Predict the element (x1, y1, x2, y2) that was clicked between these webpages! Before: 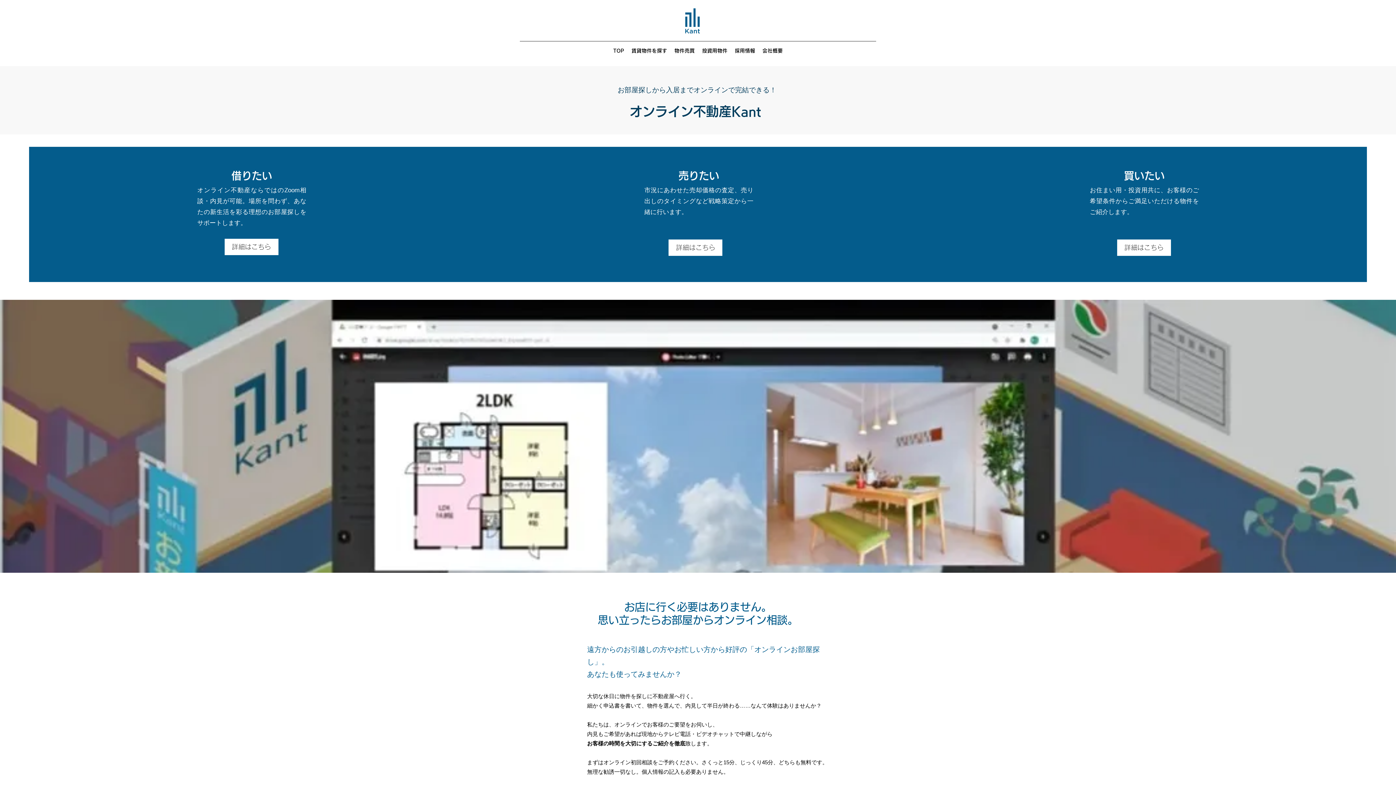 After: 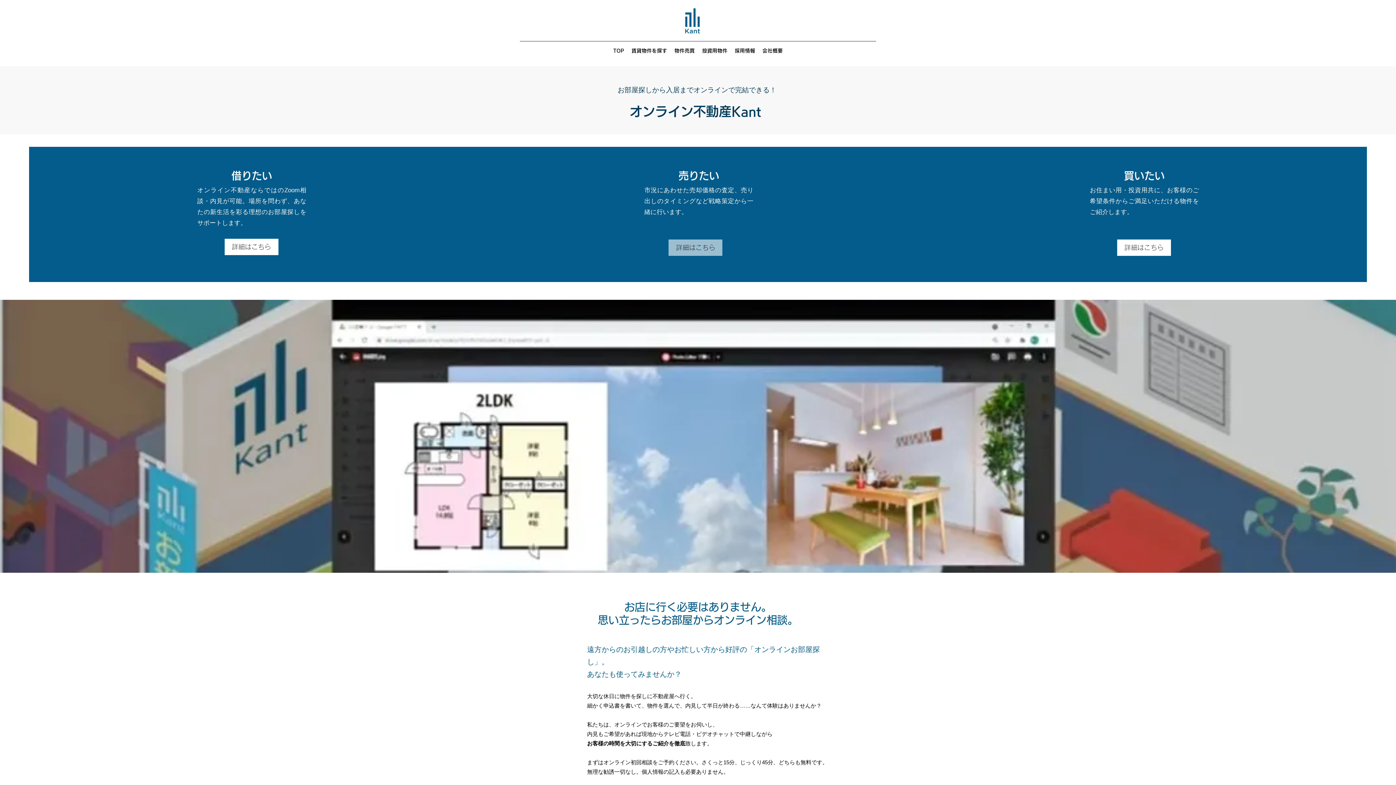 Action: bbox: (668, 239, 722, 256) label: 詳細はこちら